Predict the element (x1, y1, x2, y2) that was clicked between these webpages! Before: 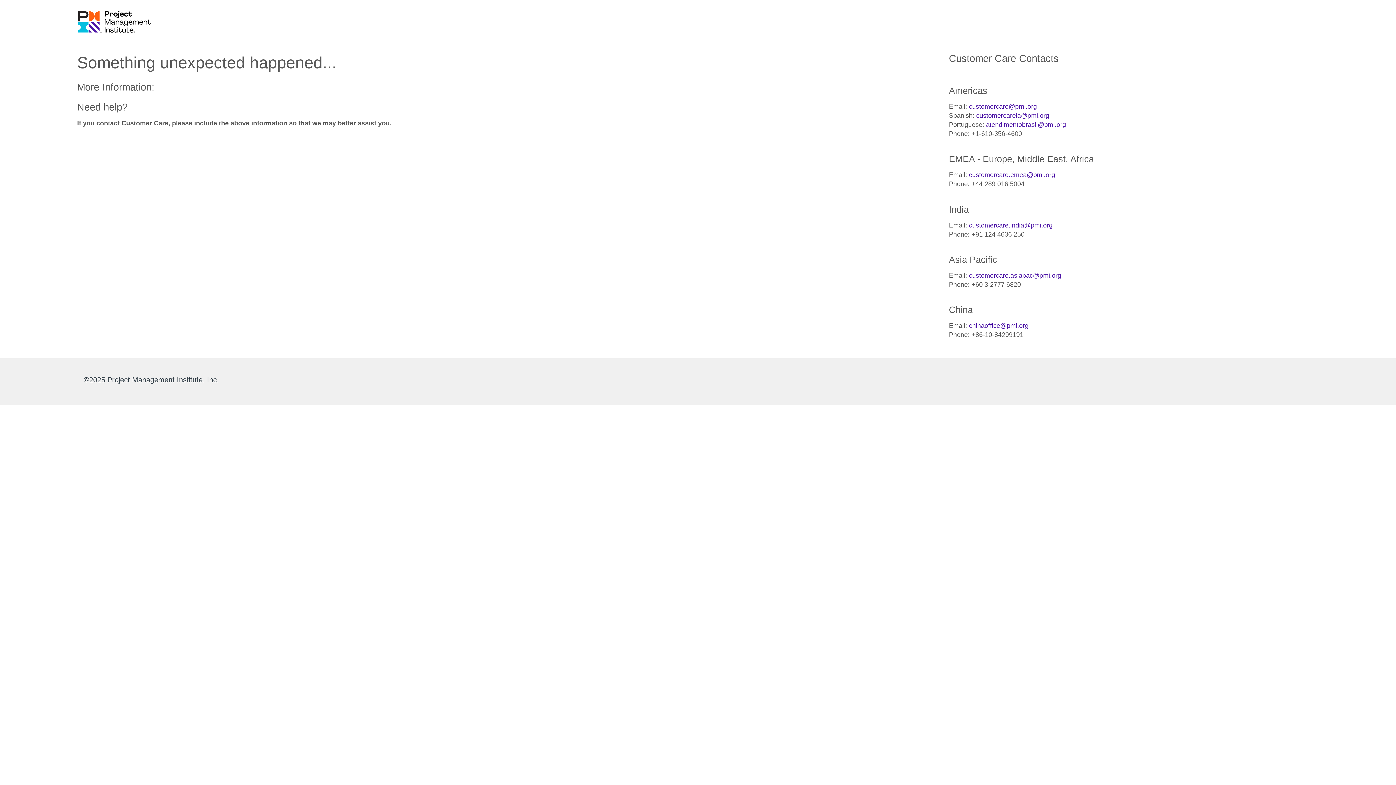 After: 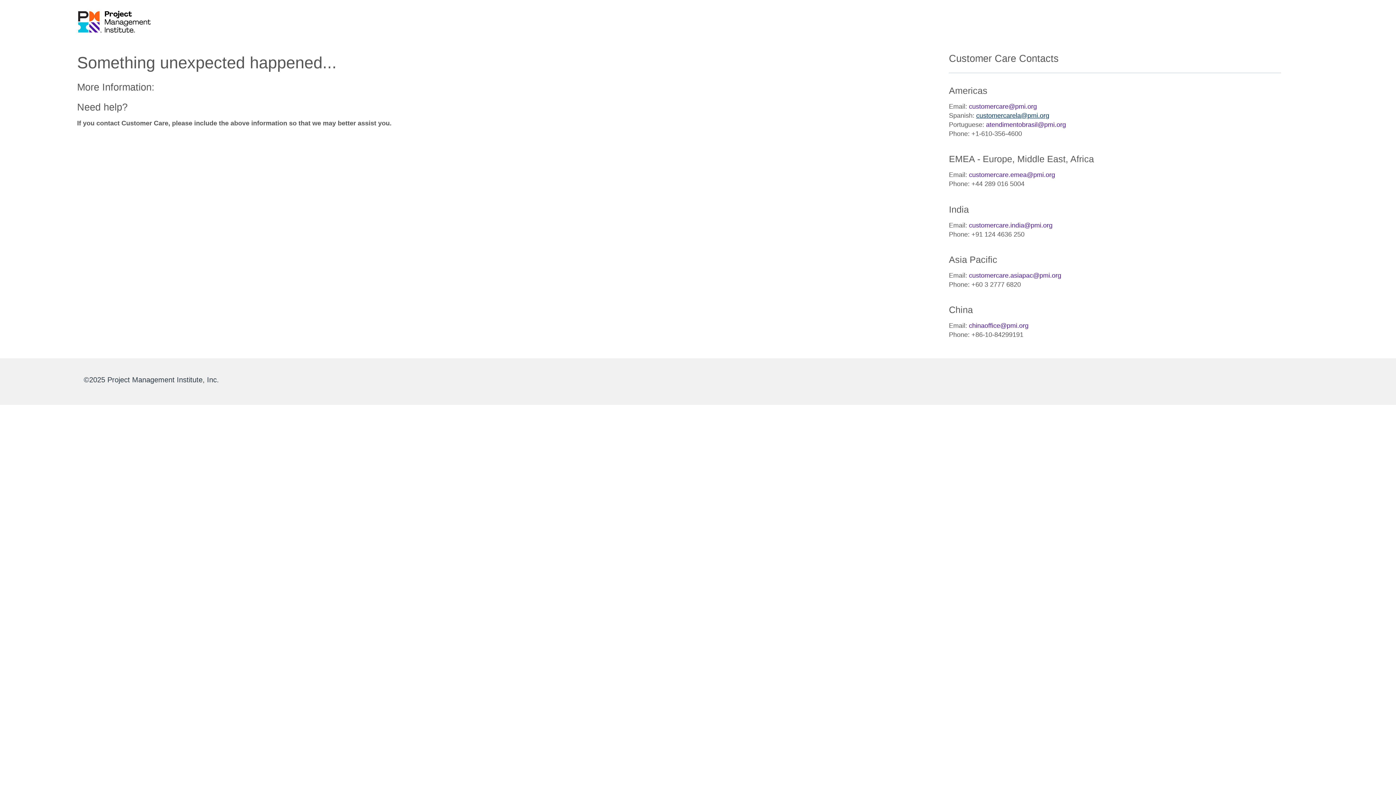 Action: label: customercarela@pmi.org bbox: (976, 112, 1049, 119)